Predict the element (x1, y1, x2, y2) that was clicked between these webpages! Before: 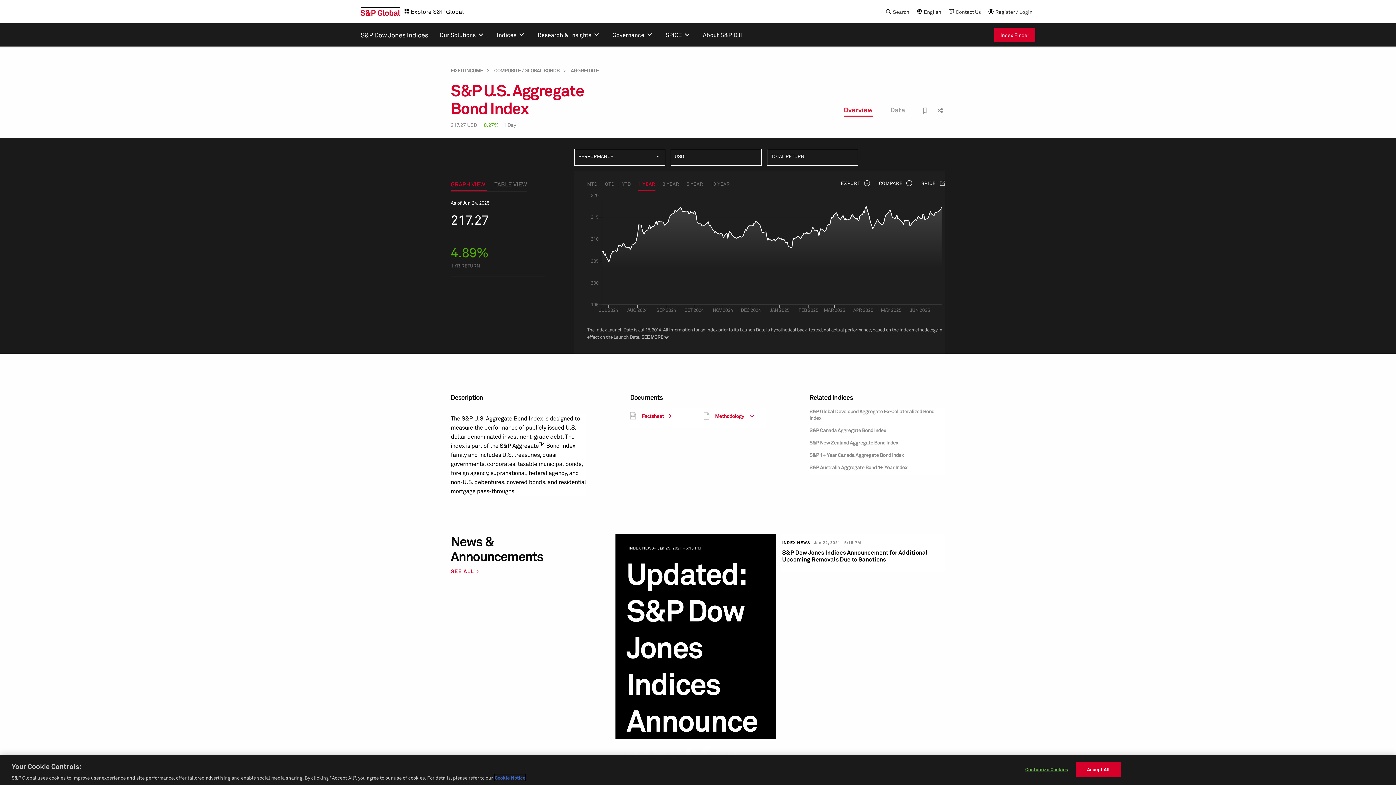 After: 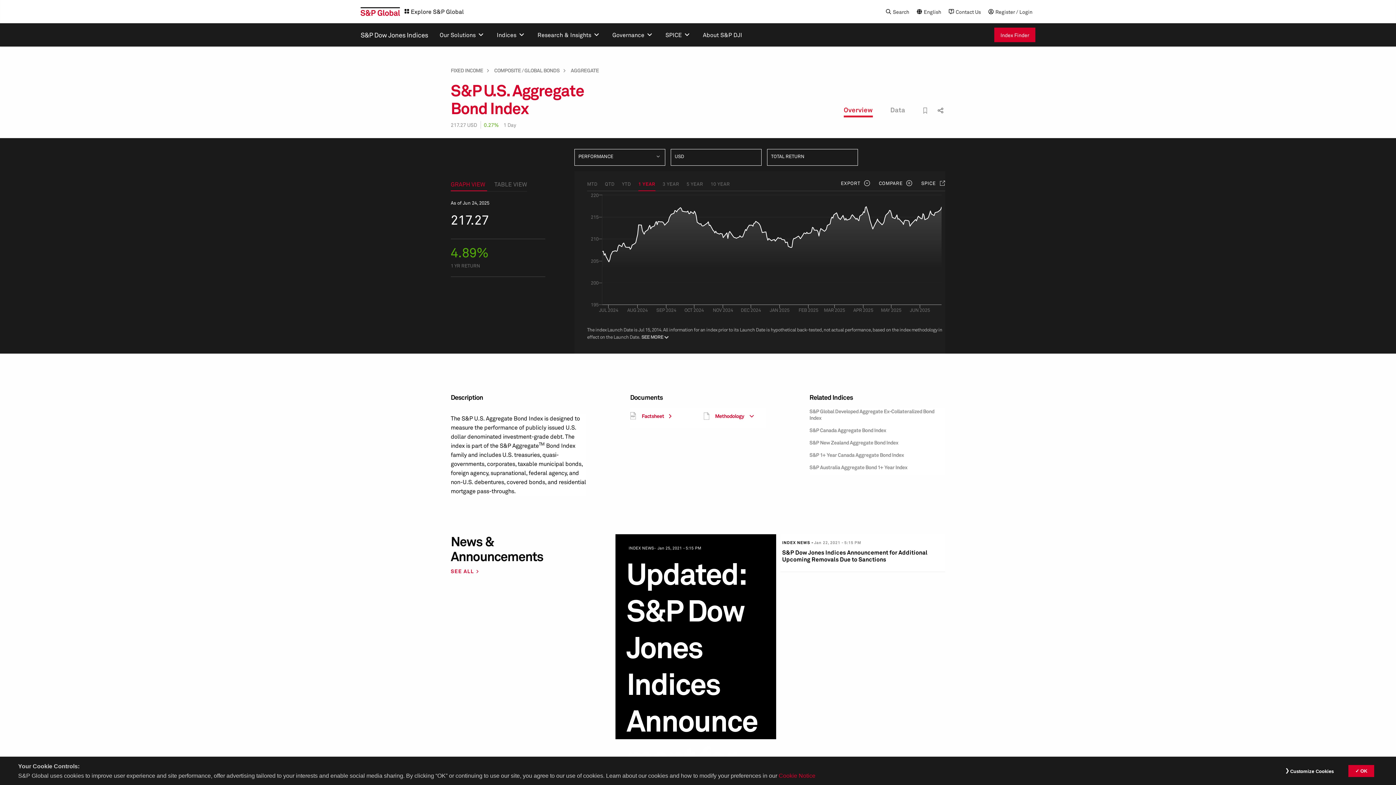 Action: label: Accept All bbox: (1075, 762, 1121, 777)